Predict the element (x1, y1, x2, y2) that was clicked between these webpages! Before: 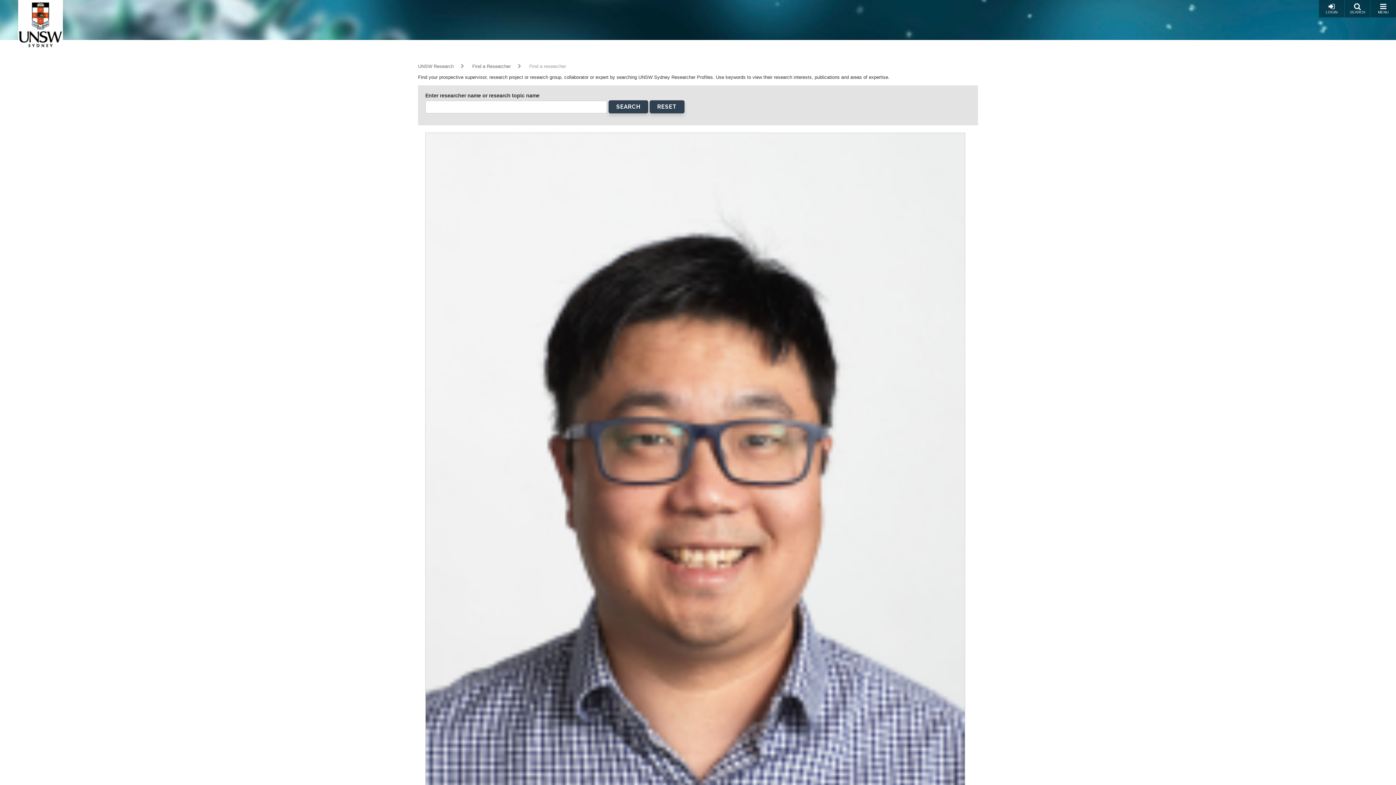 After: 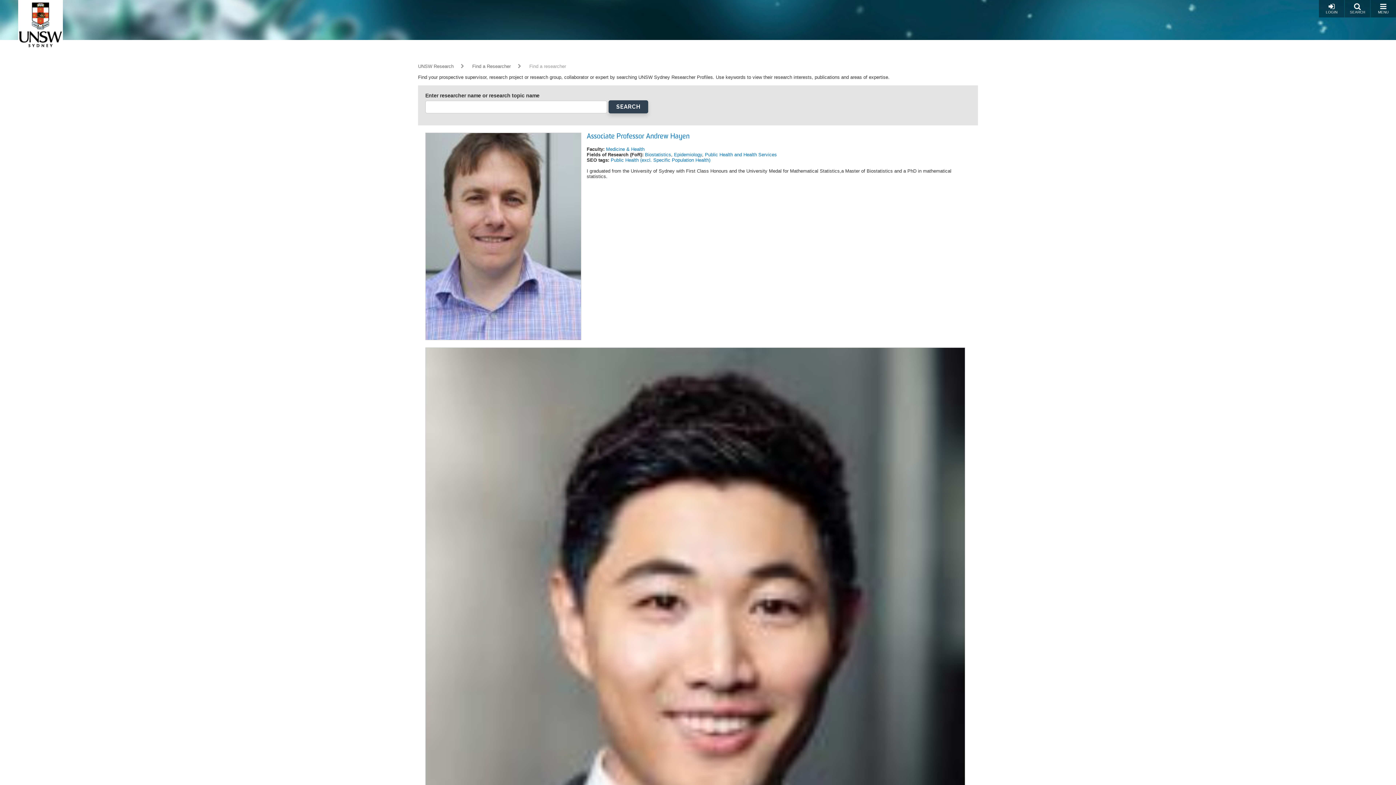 Action: label: Find a Researcher bbox: (472, 63, 510, 69)